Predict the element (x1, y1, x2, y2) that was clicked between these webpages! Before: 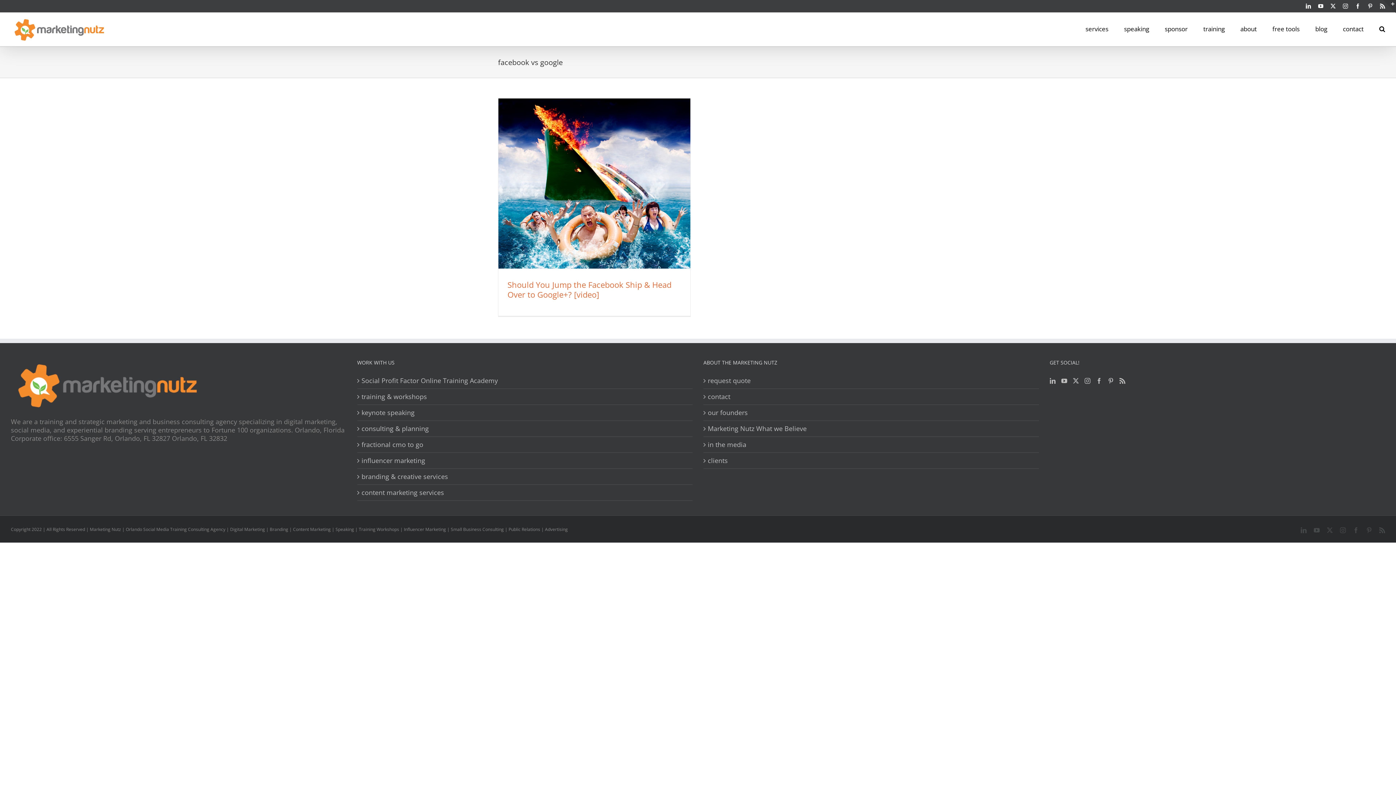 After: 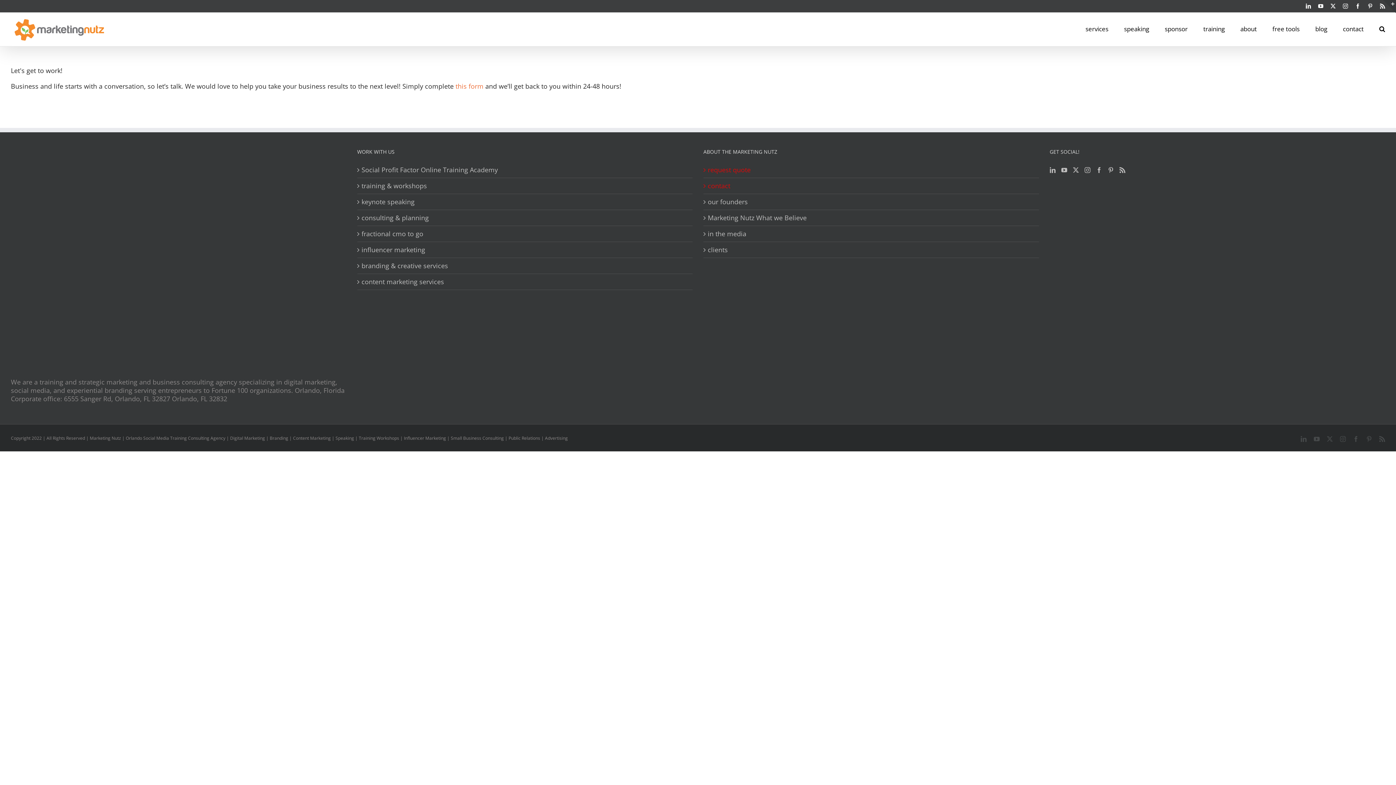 Action: label: request quote bbox: (708, 376, 1035, 385)